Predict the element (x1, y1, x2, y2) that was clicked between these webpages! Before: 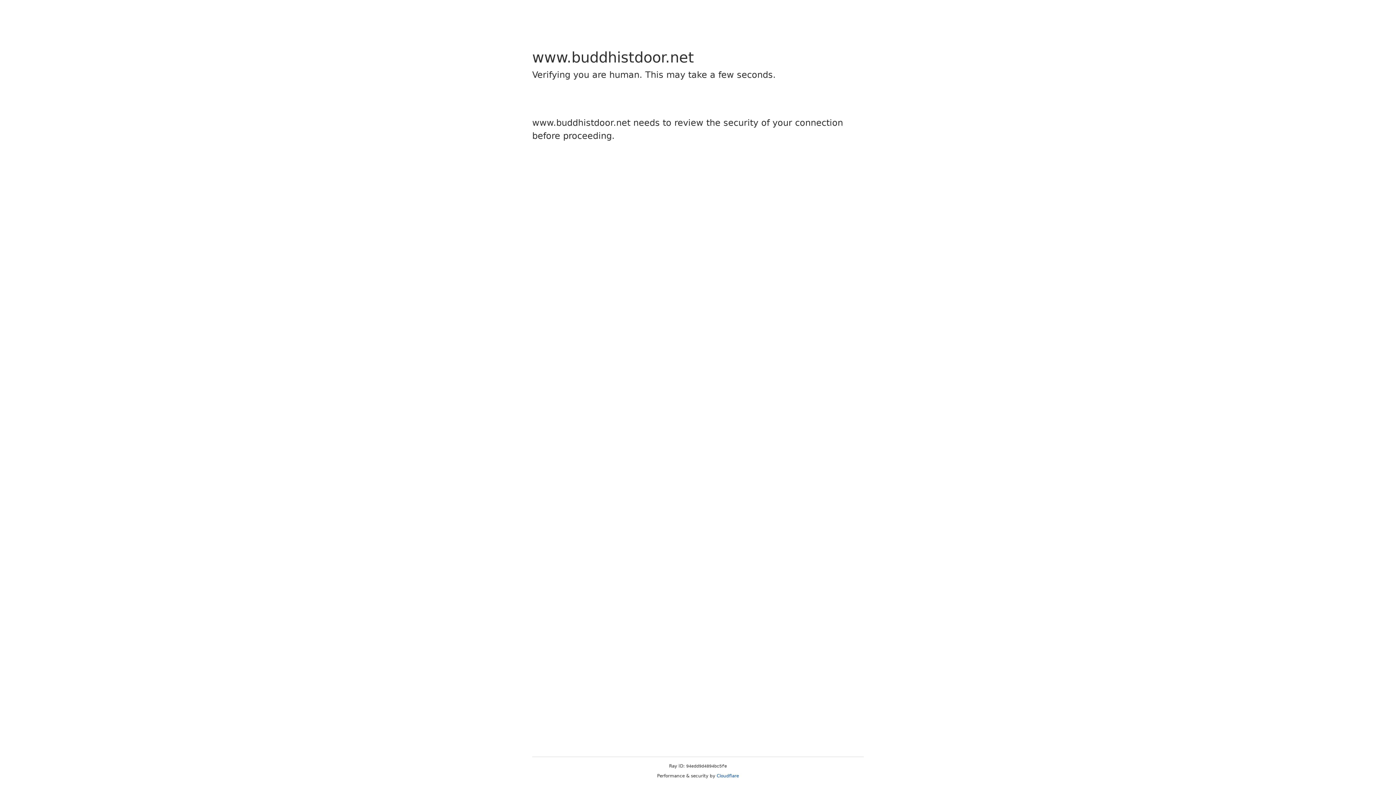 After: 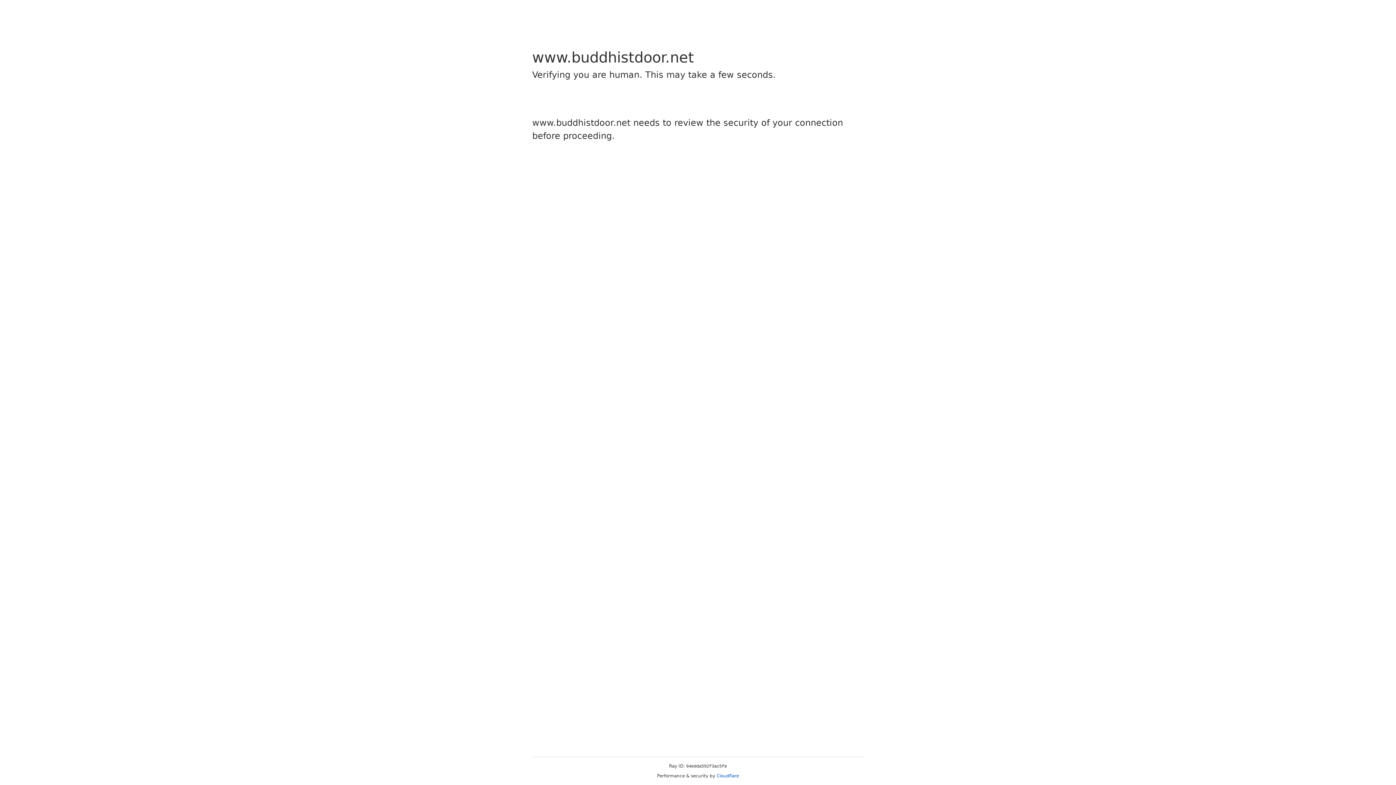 Action: label: Cloudflare bbox: (716, 773, 739, 778)